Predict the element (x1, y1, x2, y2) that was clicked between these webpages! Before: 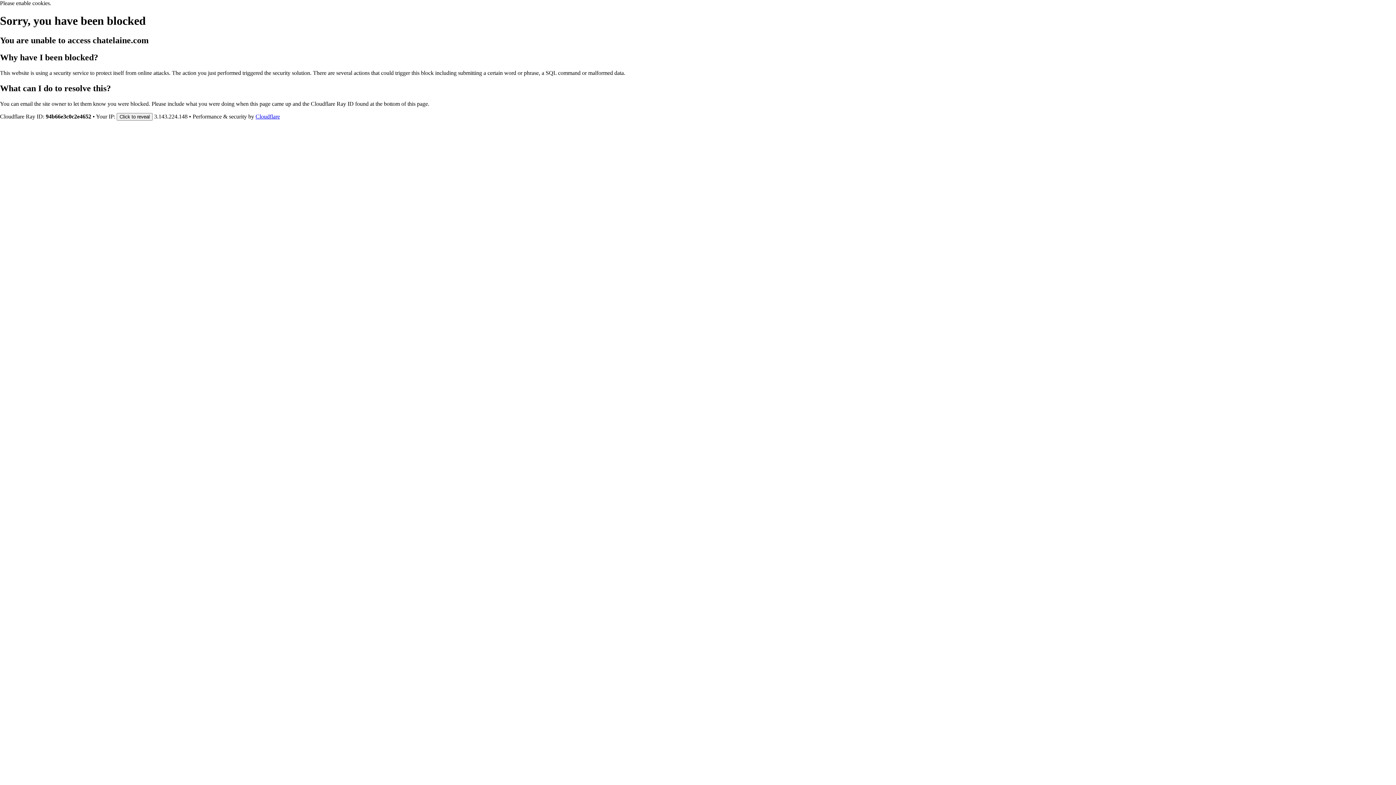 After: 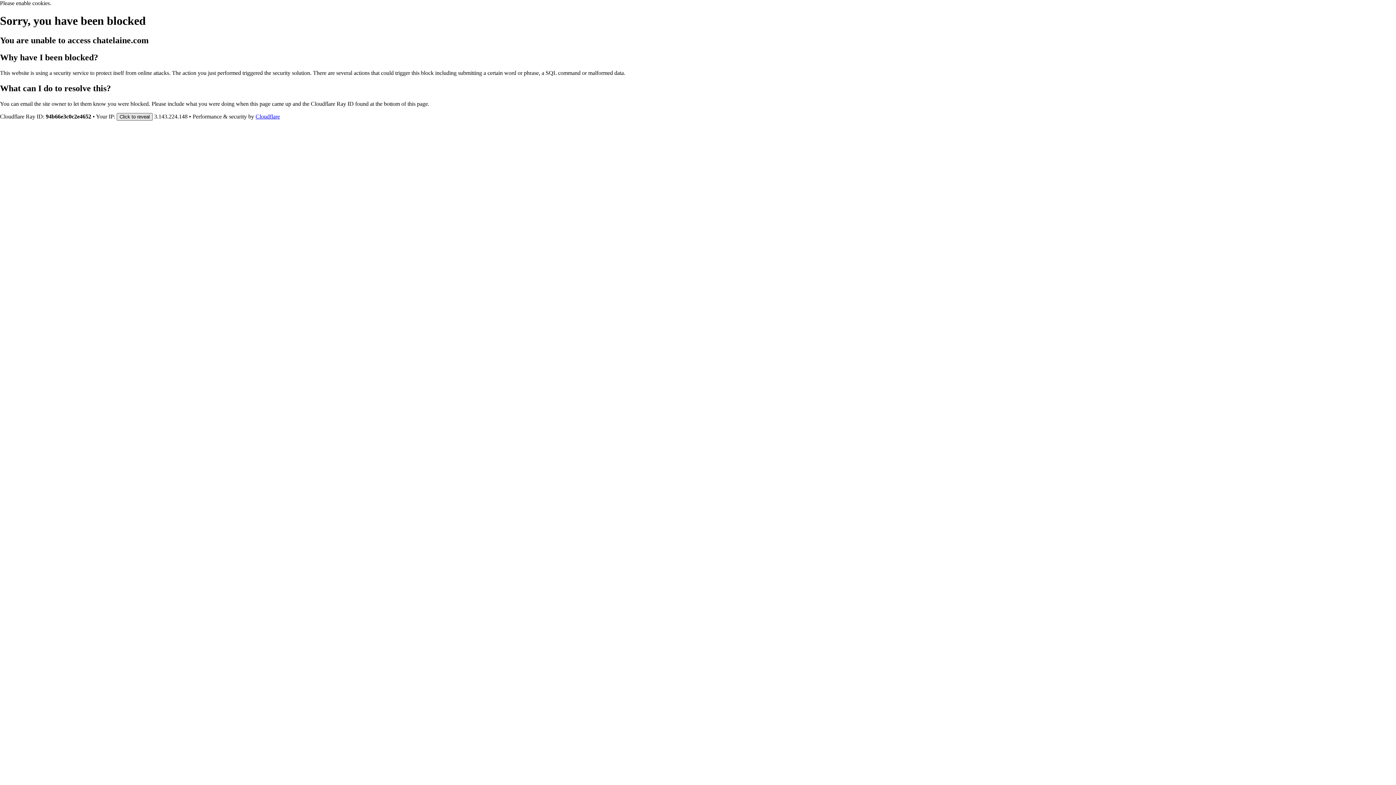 Action: label: Click to reveal bbox: (116, 112, 152, 120)